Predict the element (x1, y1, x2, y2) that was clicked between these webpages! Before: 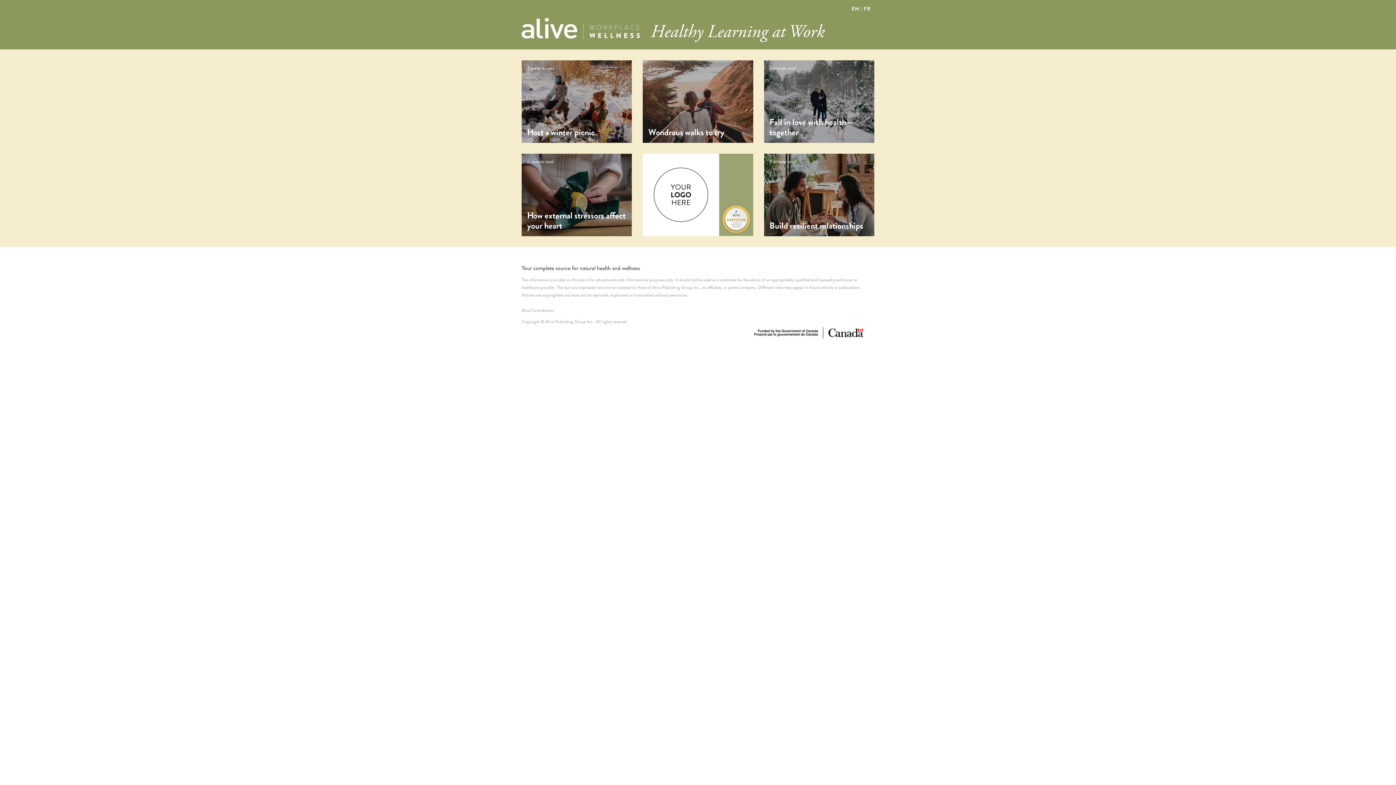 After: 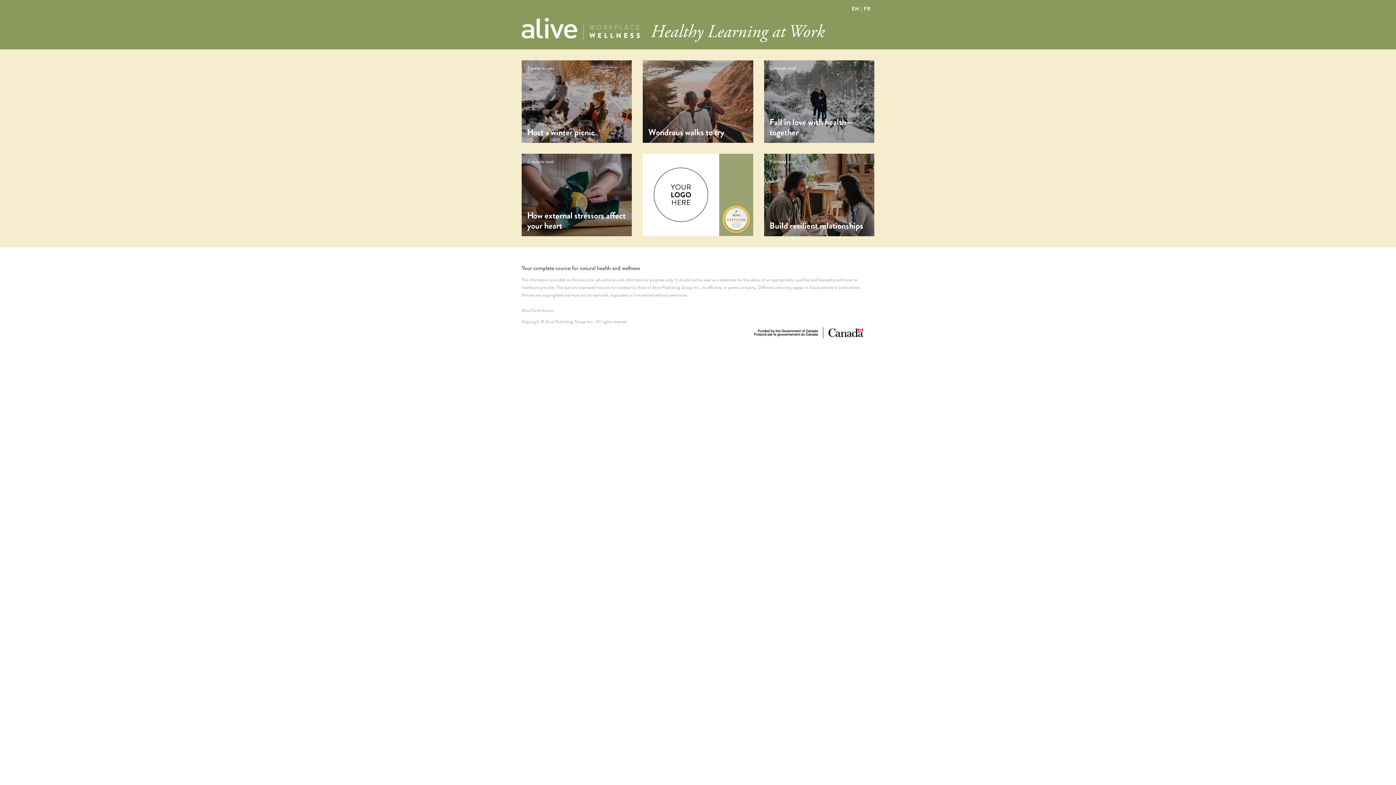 Action: label: EN bbox: (852, 5, 859, 12)